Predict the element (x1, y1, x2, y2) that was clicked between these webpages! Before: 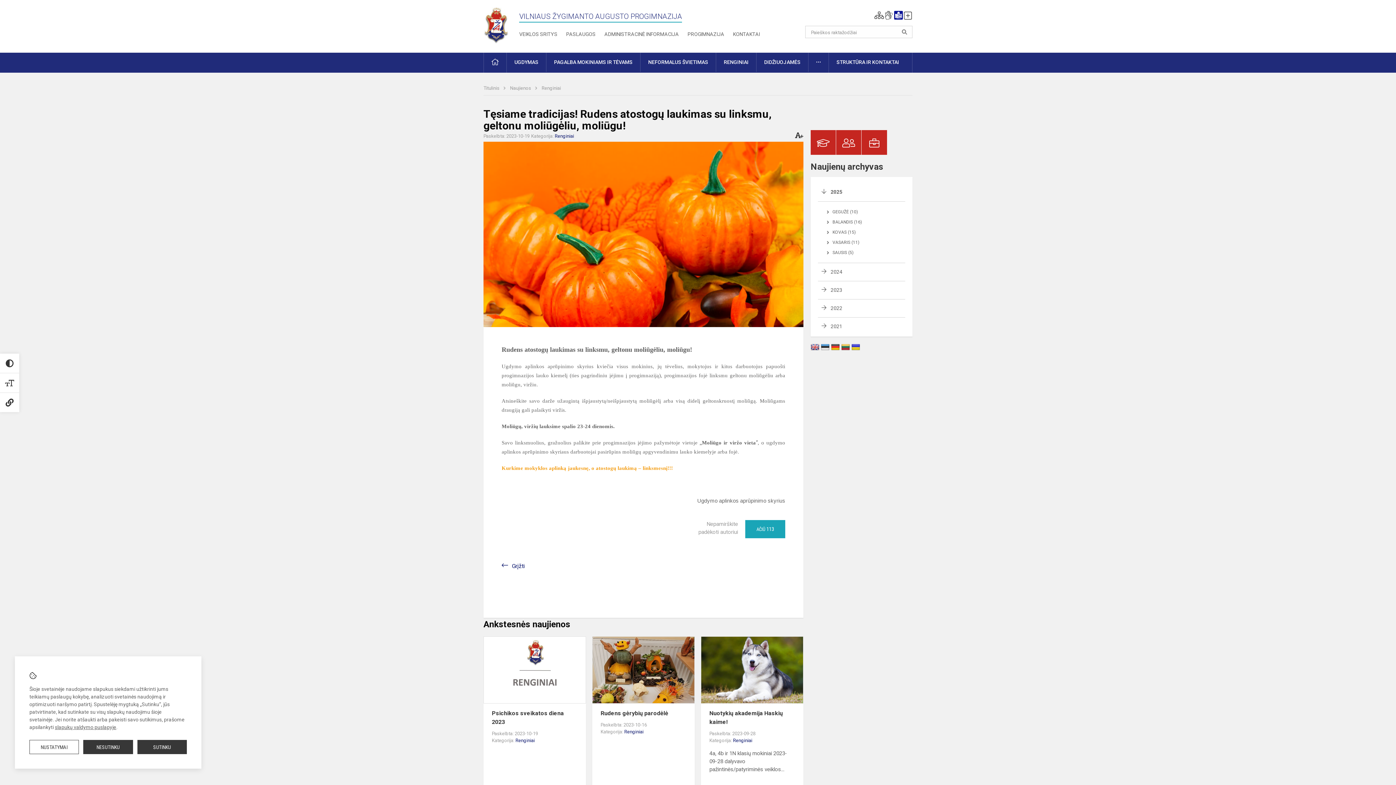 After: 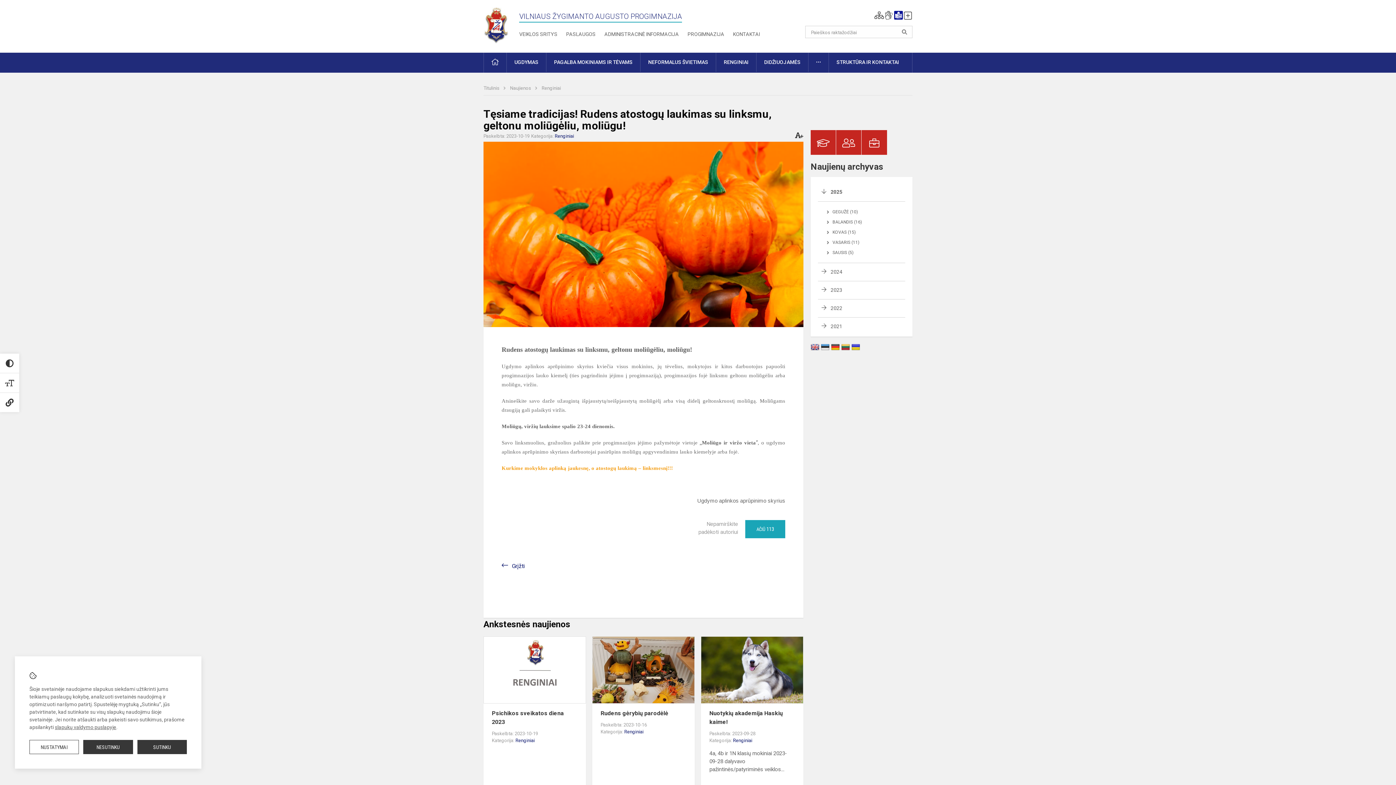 Action: bbox: (831, 344, 840, 350)